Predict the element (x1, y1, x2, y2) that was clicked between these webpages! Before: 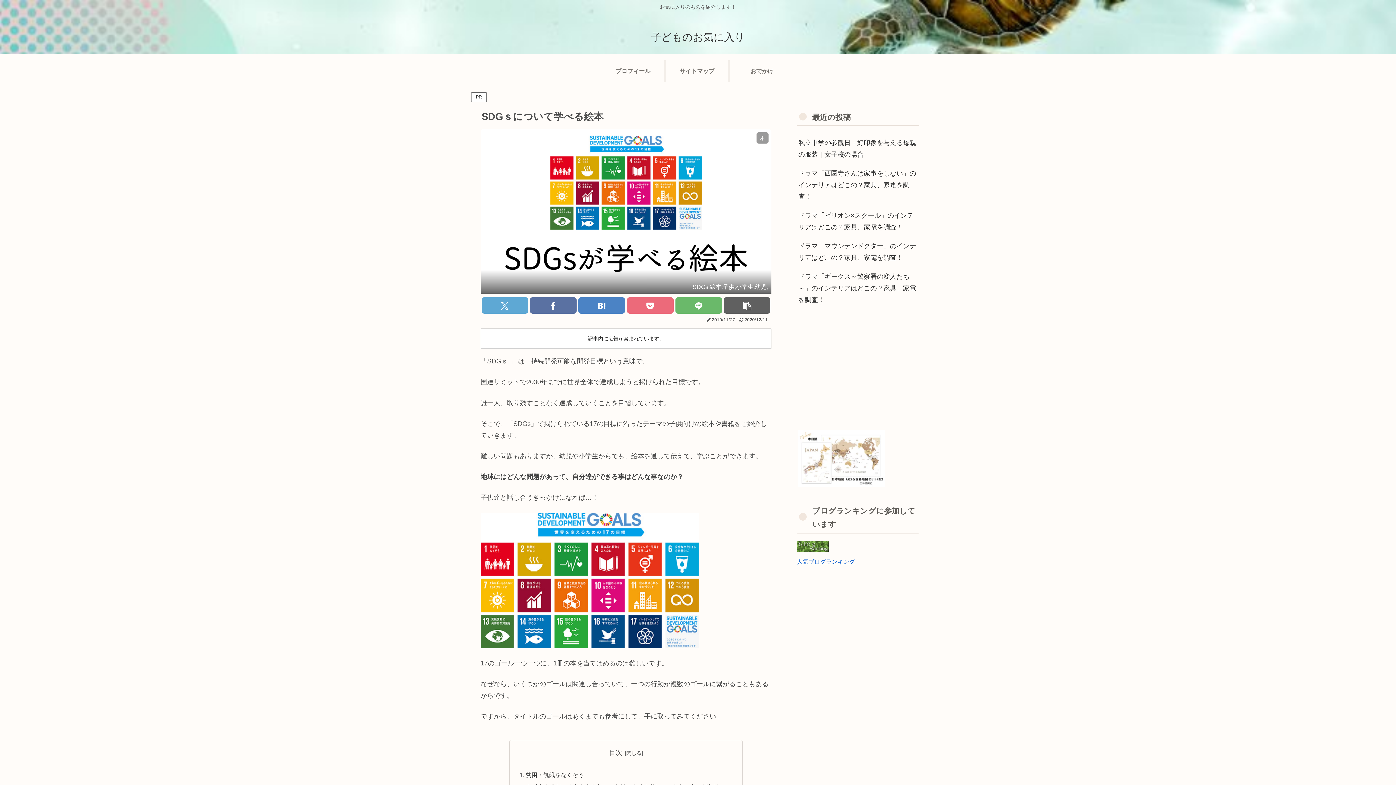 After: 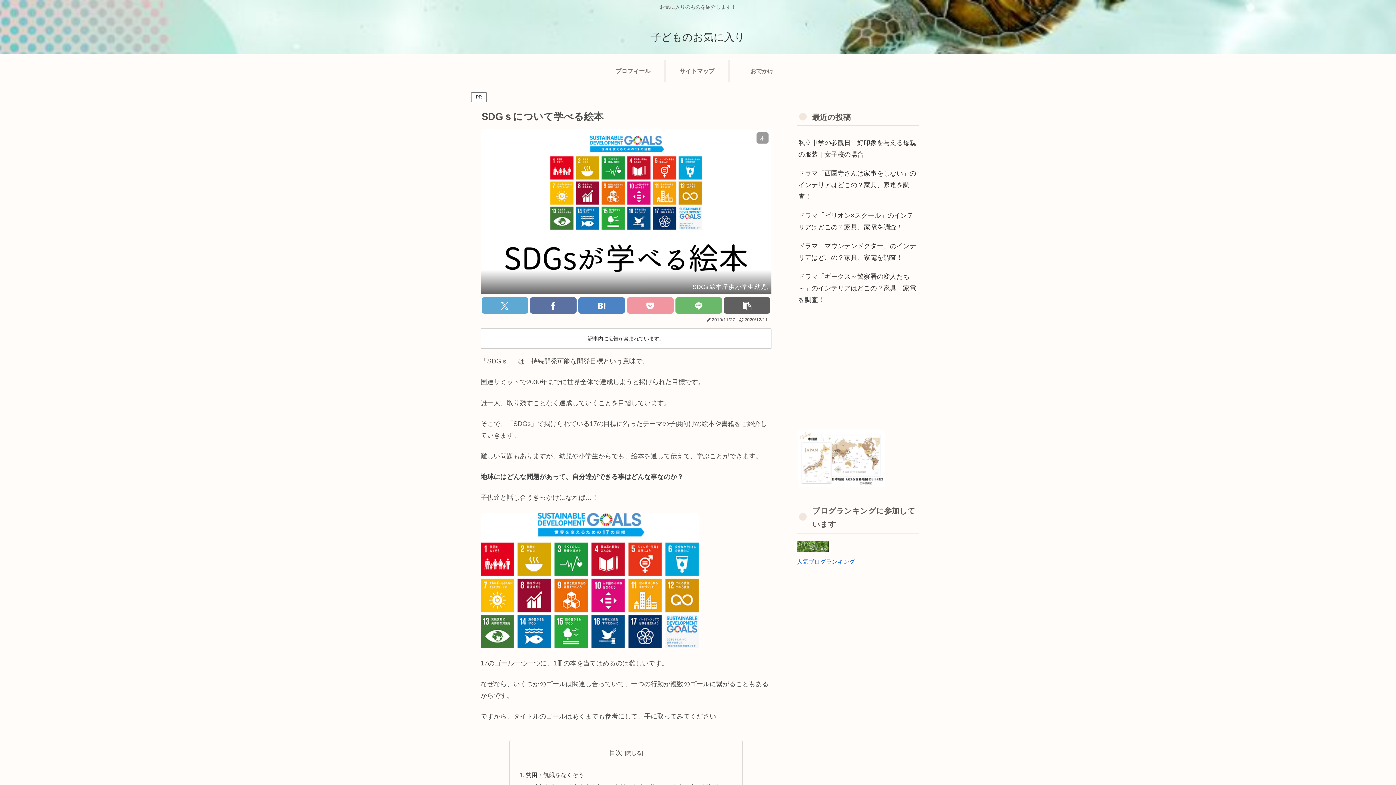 Action: bbox: (627, 297, 673, 313) label: Pocketに保存